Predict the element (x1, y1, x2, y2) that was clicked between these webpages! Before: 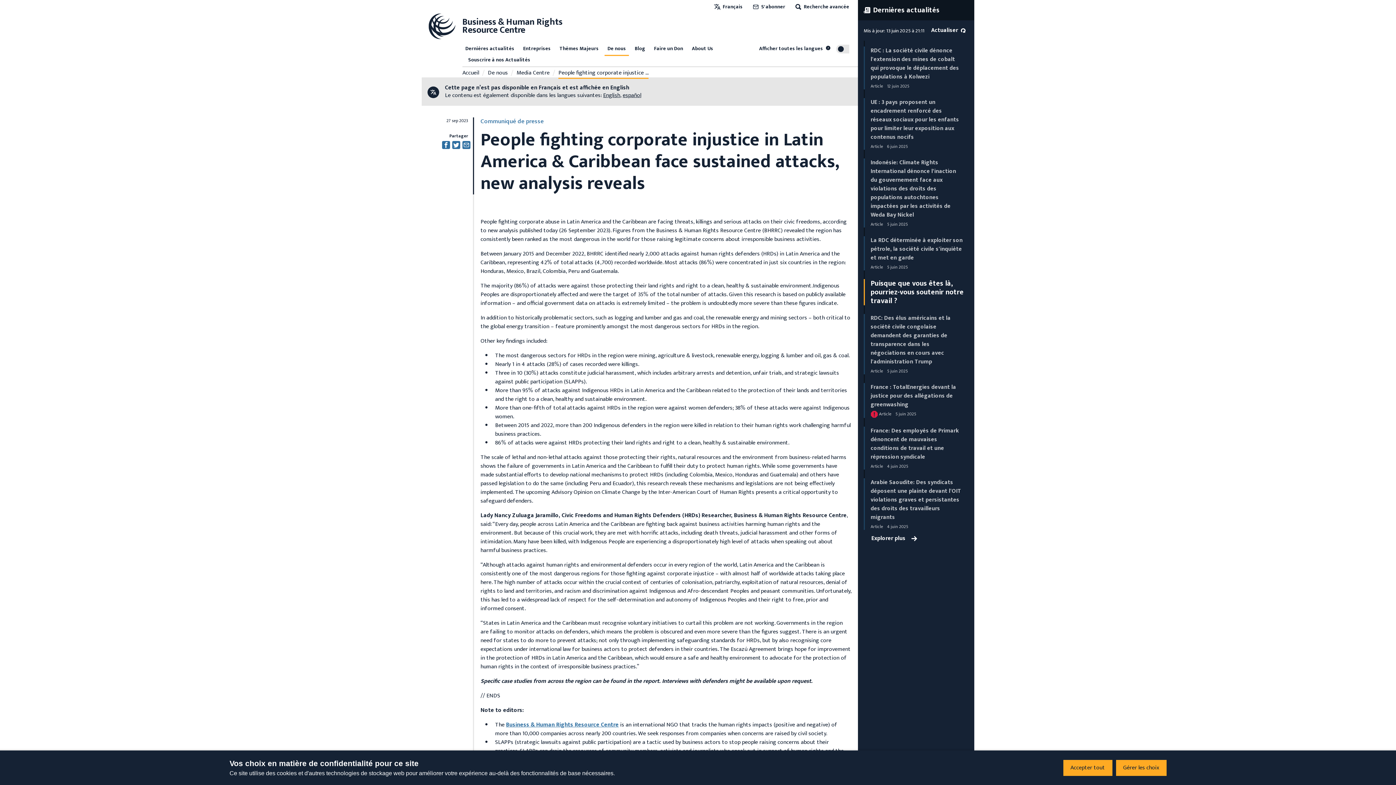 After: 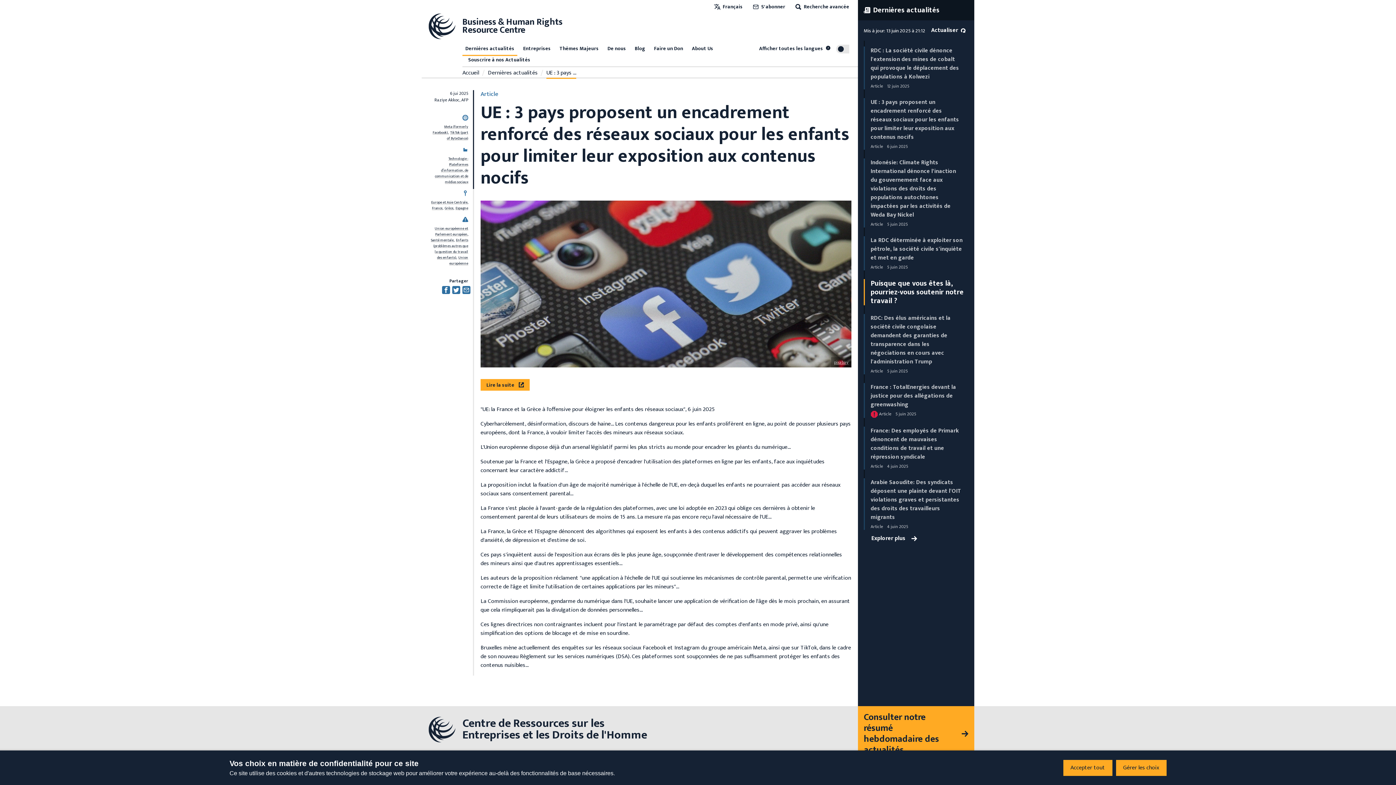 Action: bbox: (870, 97, 959, 142) label: UE : 3 pays proposent un encadrement renforcé des réseaux sociaux pour les enfants pour limiter leur exposition aux contenus nocifs